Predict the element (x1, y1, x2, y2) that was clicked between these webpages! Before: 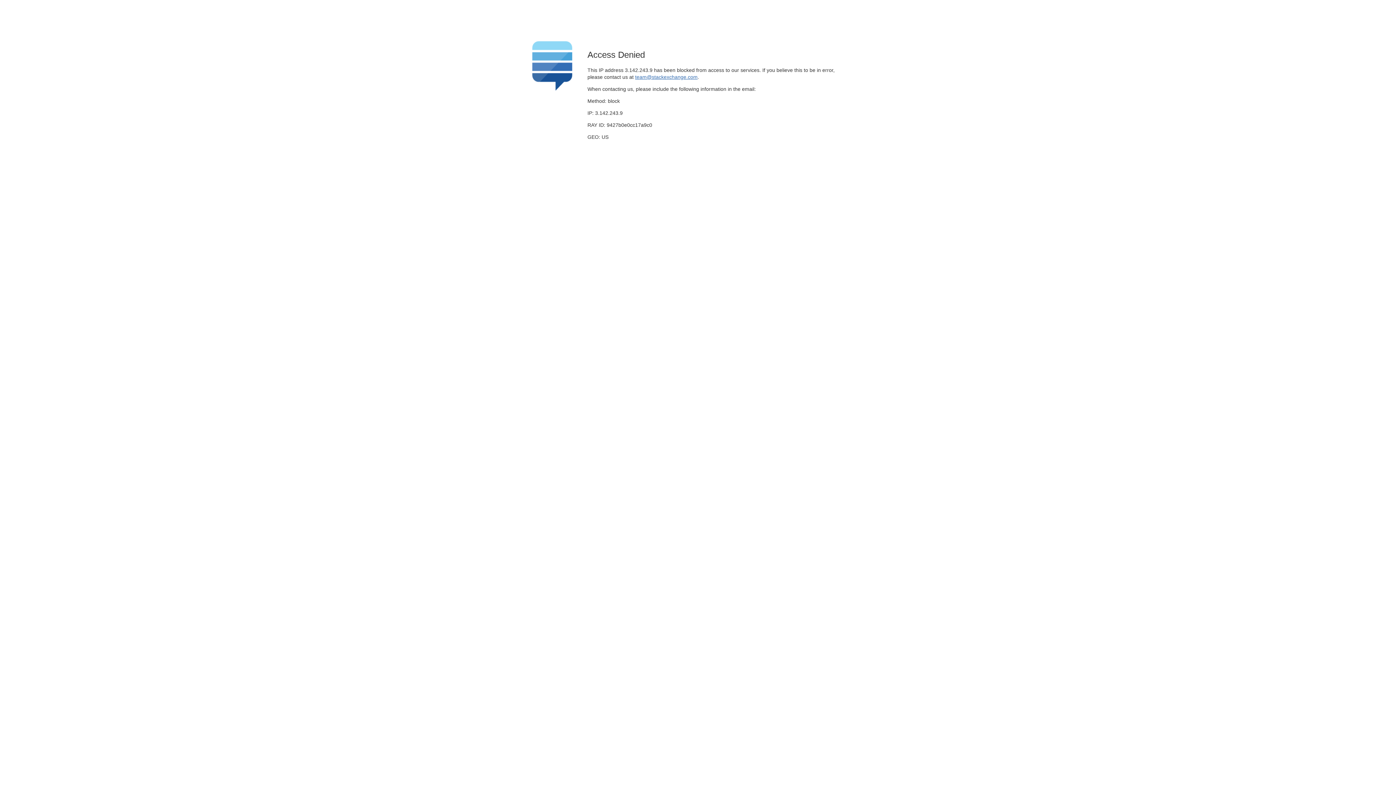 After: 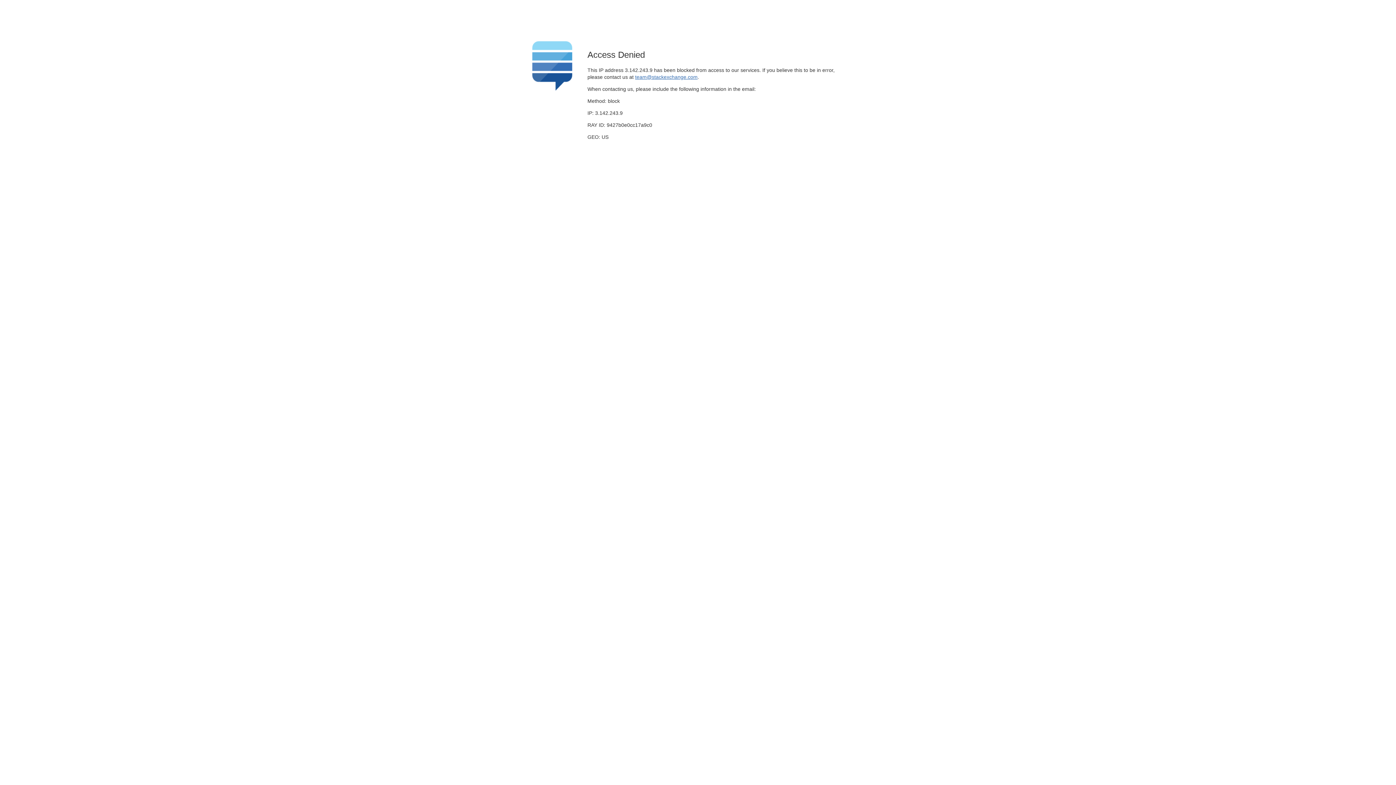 Action: bbox: (635, 74, 697, 79) label: team@stackexchange.com